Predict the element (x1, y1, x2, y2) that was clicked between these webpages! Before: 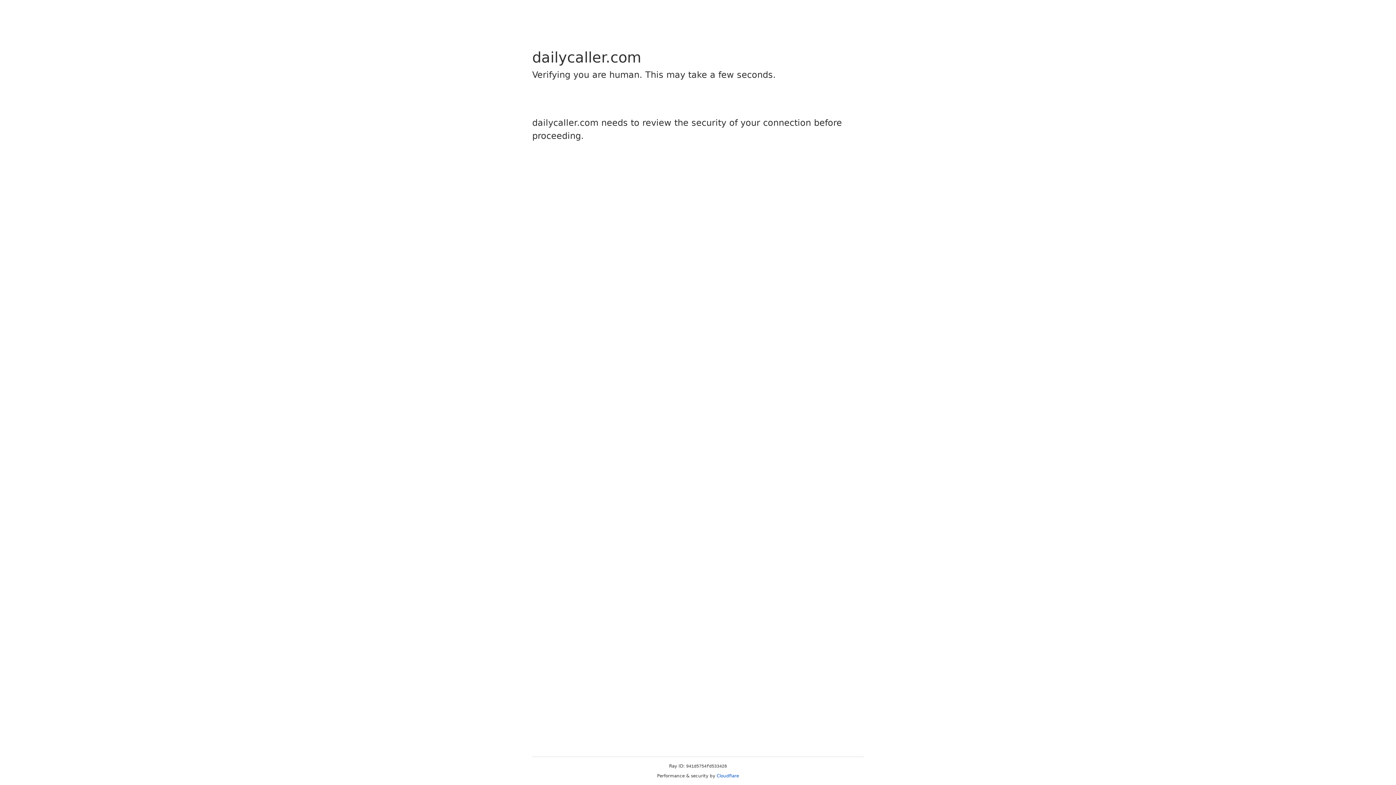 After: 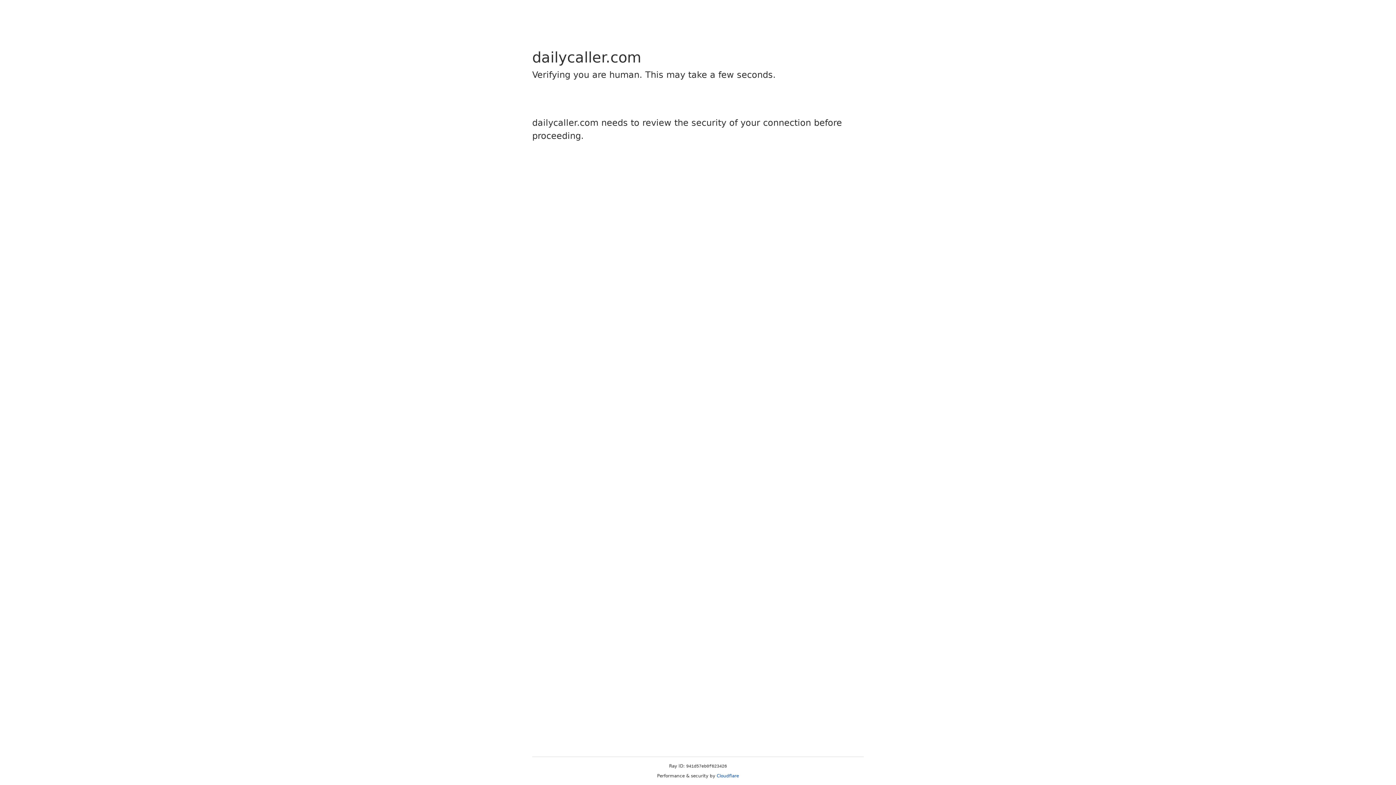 Action: label: Cloudflare bbox: (716, 773, 739, 778)